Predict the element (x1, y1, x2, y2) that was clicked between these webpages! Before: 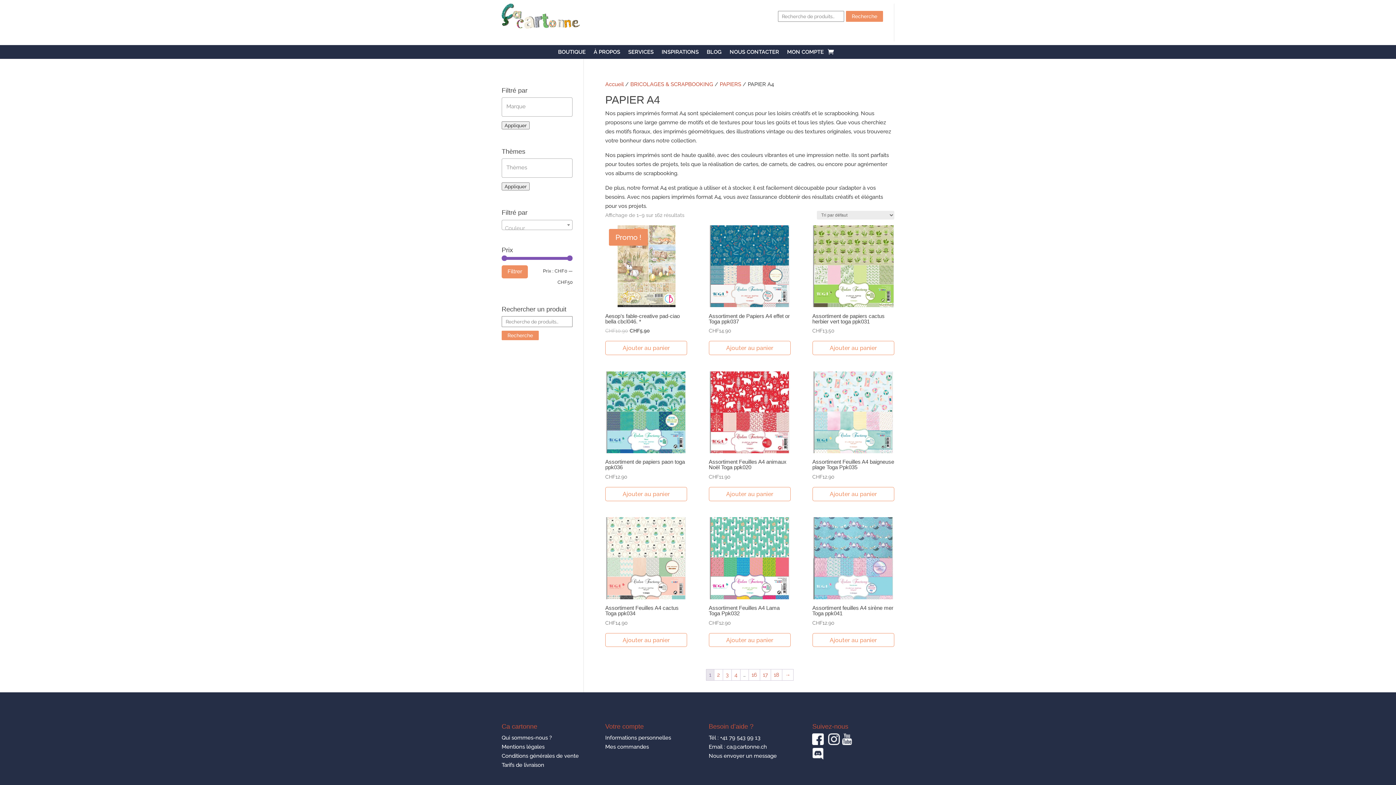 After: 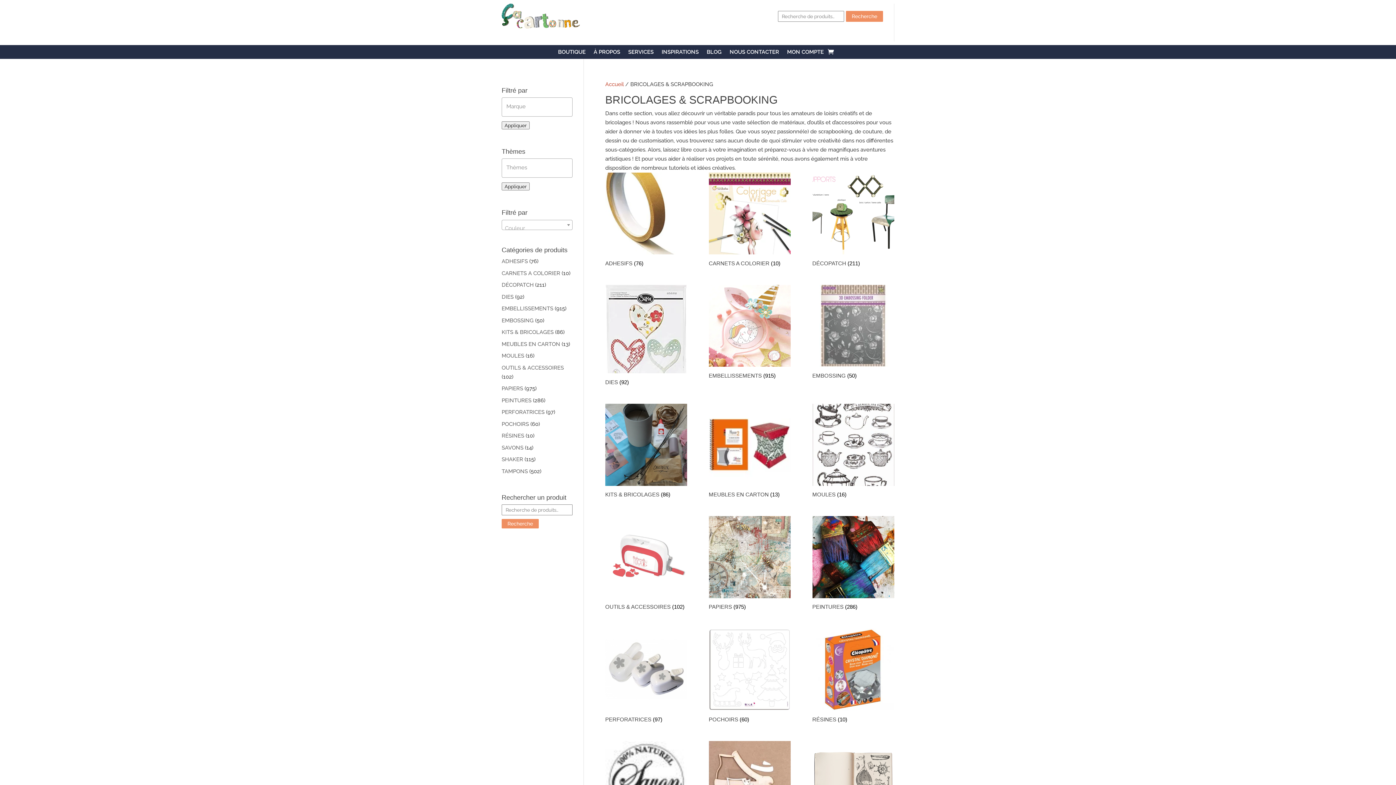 Action: bbox: (630, 80, 713, 87) label: BRICOLAGES & SCRAPBOOKING